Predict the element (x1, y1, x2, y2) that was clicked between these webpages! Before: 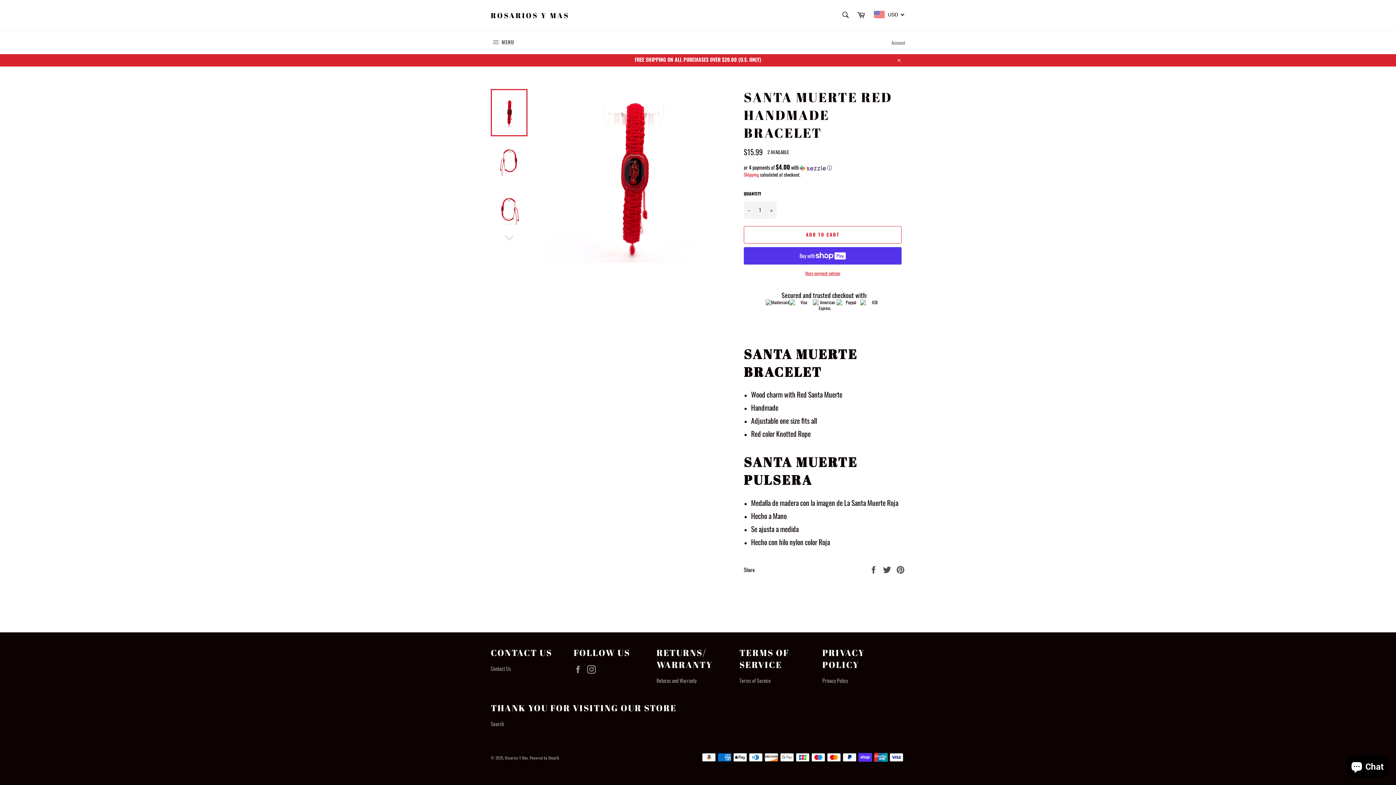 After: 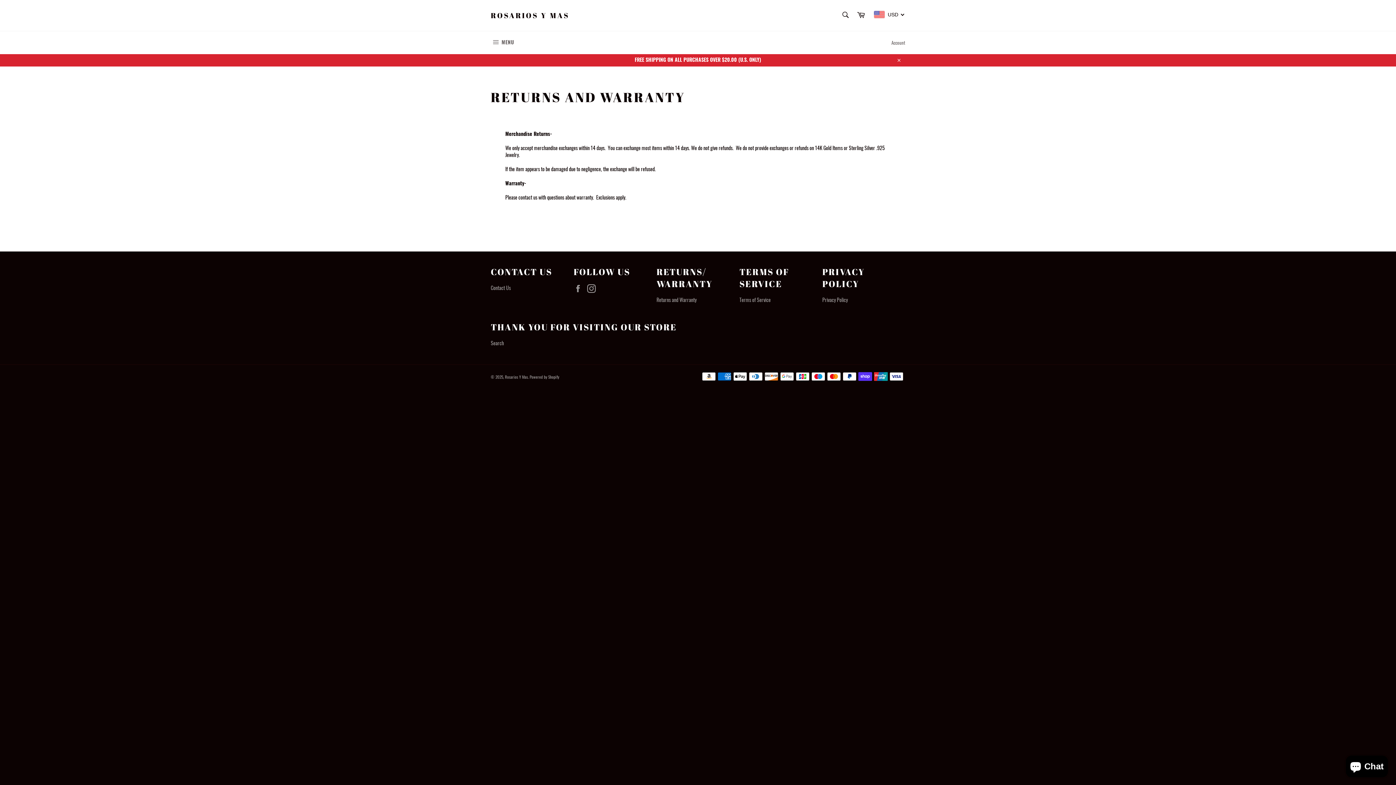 Action: label: Returns and Warranty bbox: (656, 677, 696, 684)